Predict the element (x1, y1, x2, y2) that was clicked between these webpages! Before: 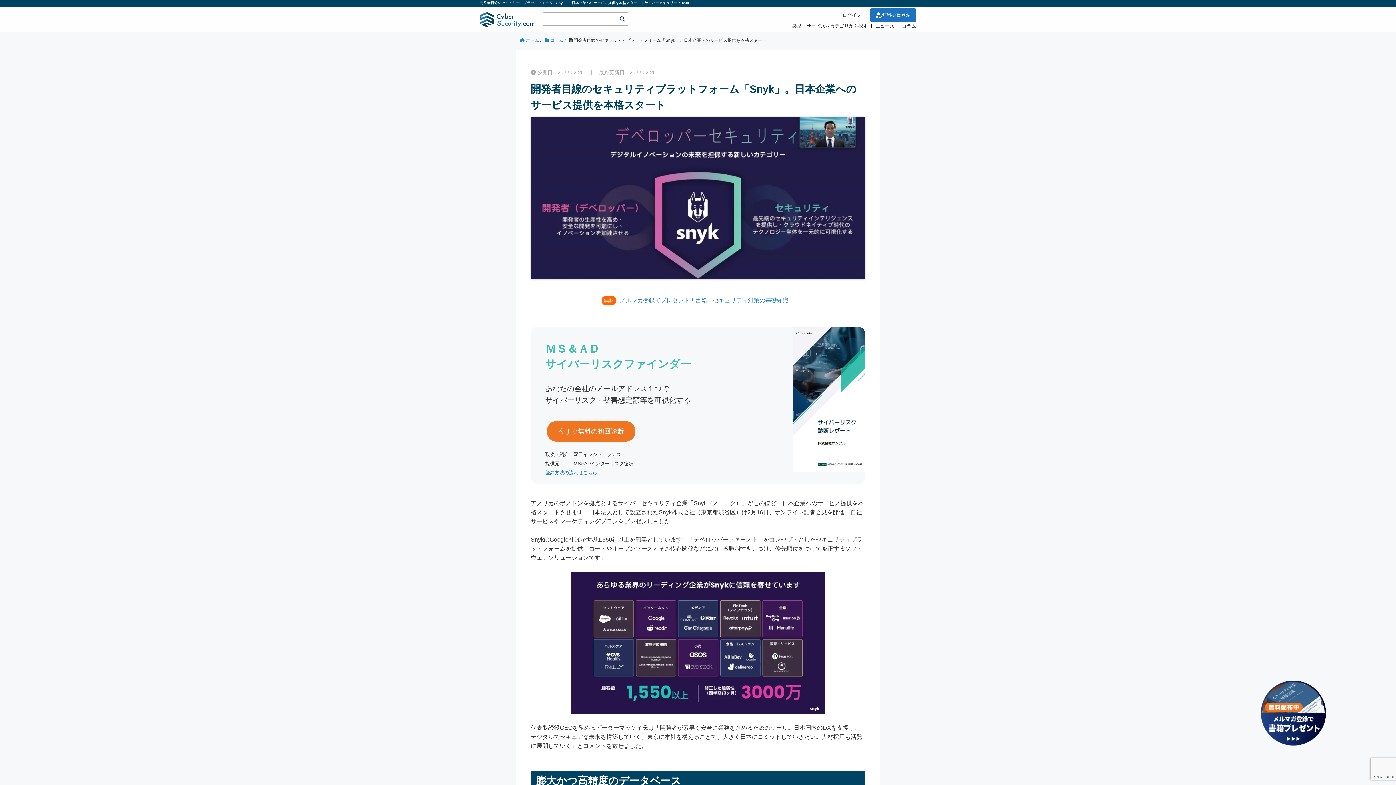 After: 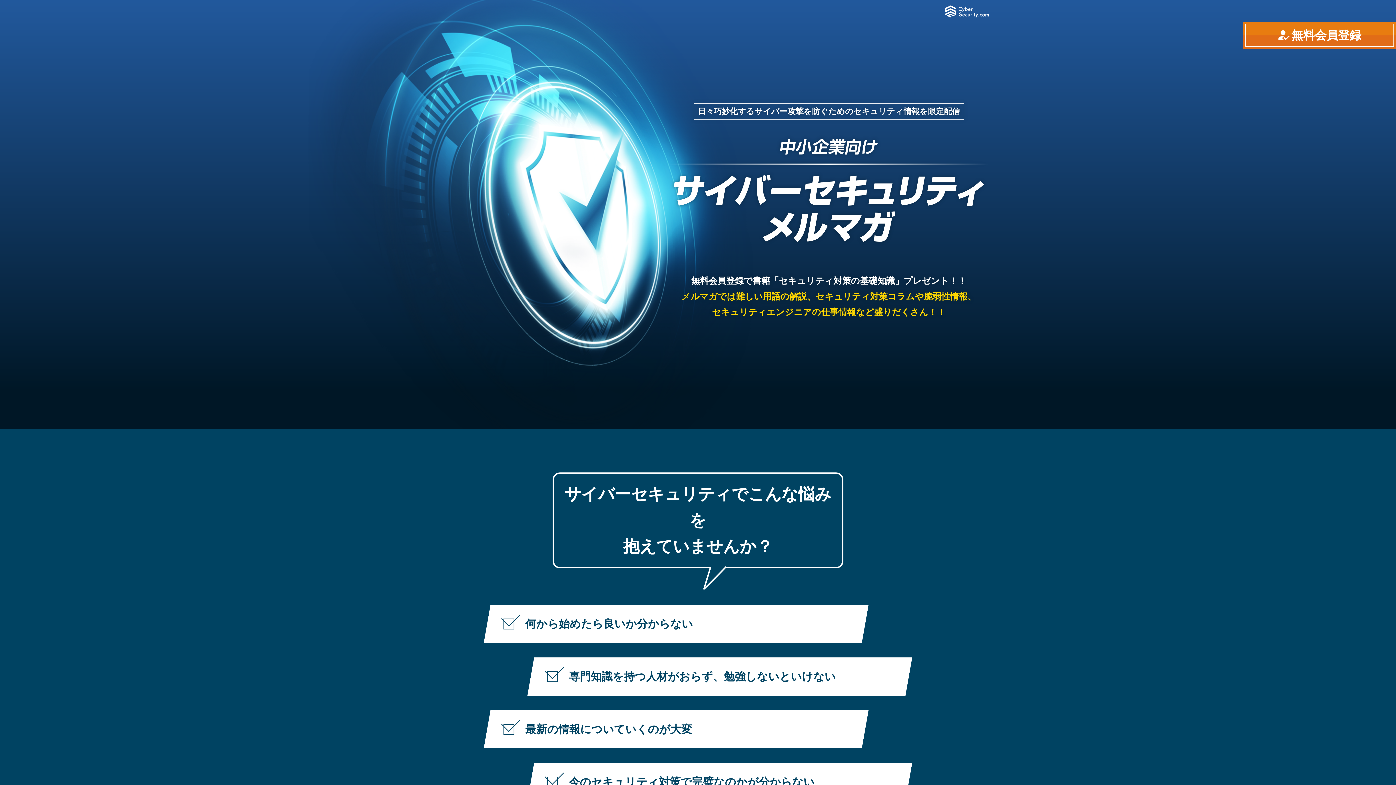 Action: bbox: (620, 297, 794, 303) label: メルマガ登録でプレゼント！書籍「セキュリティ対策の基礎知識」